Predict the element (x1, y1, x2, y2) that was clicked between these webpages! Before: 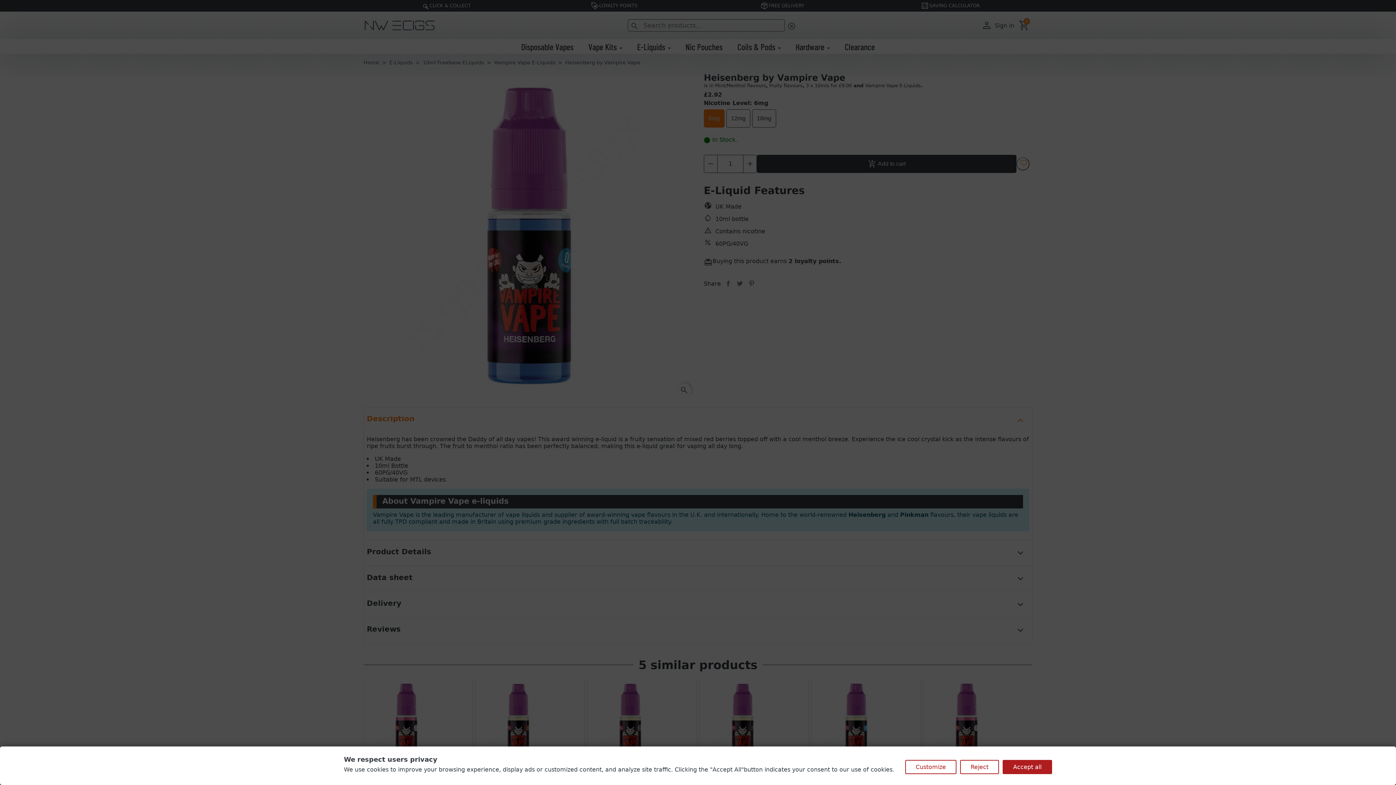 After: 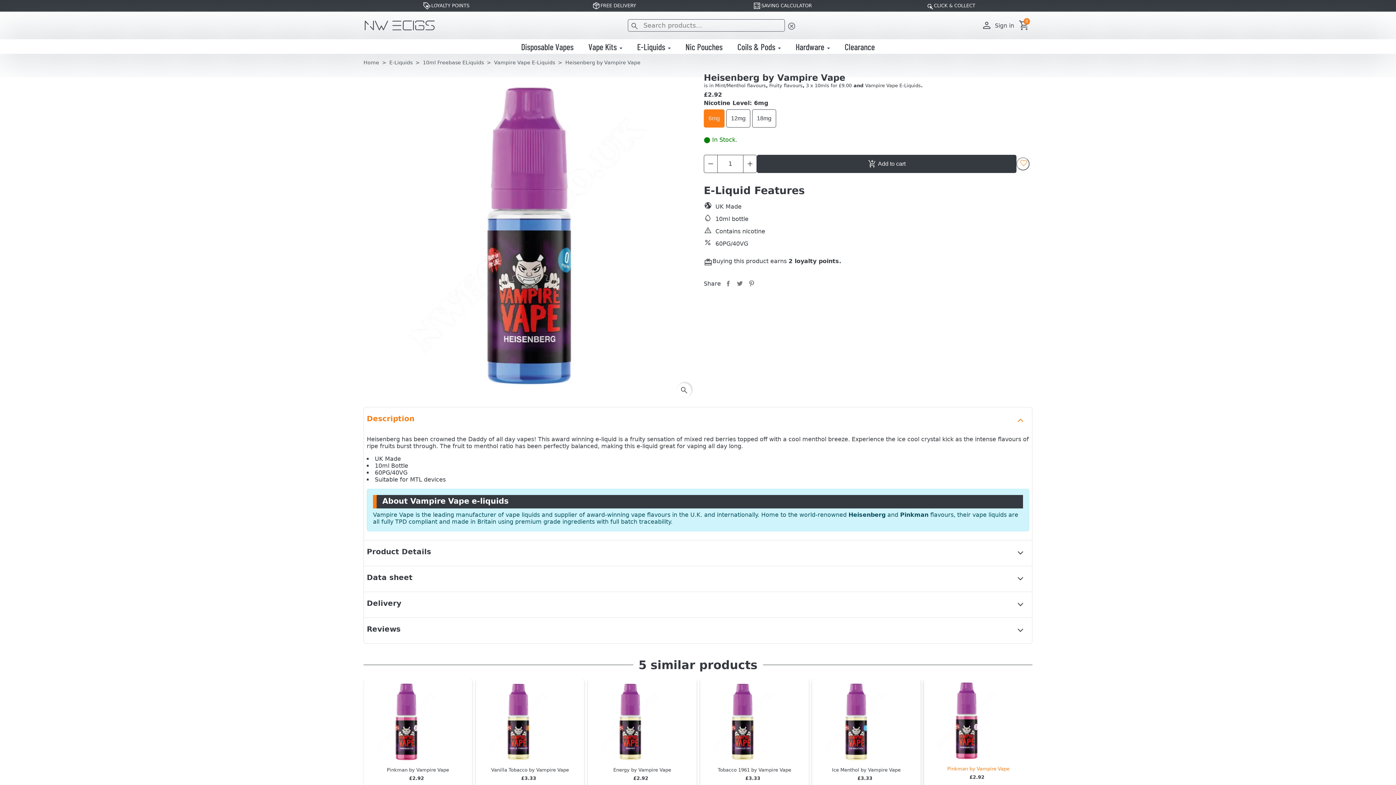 Action: label: Accept all bbox: (1002, 760, 1052, 774)